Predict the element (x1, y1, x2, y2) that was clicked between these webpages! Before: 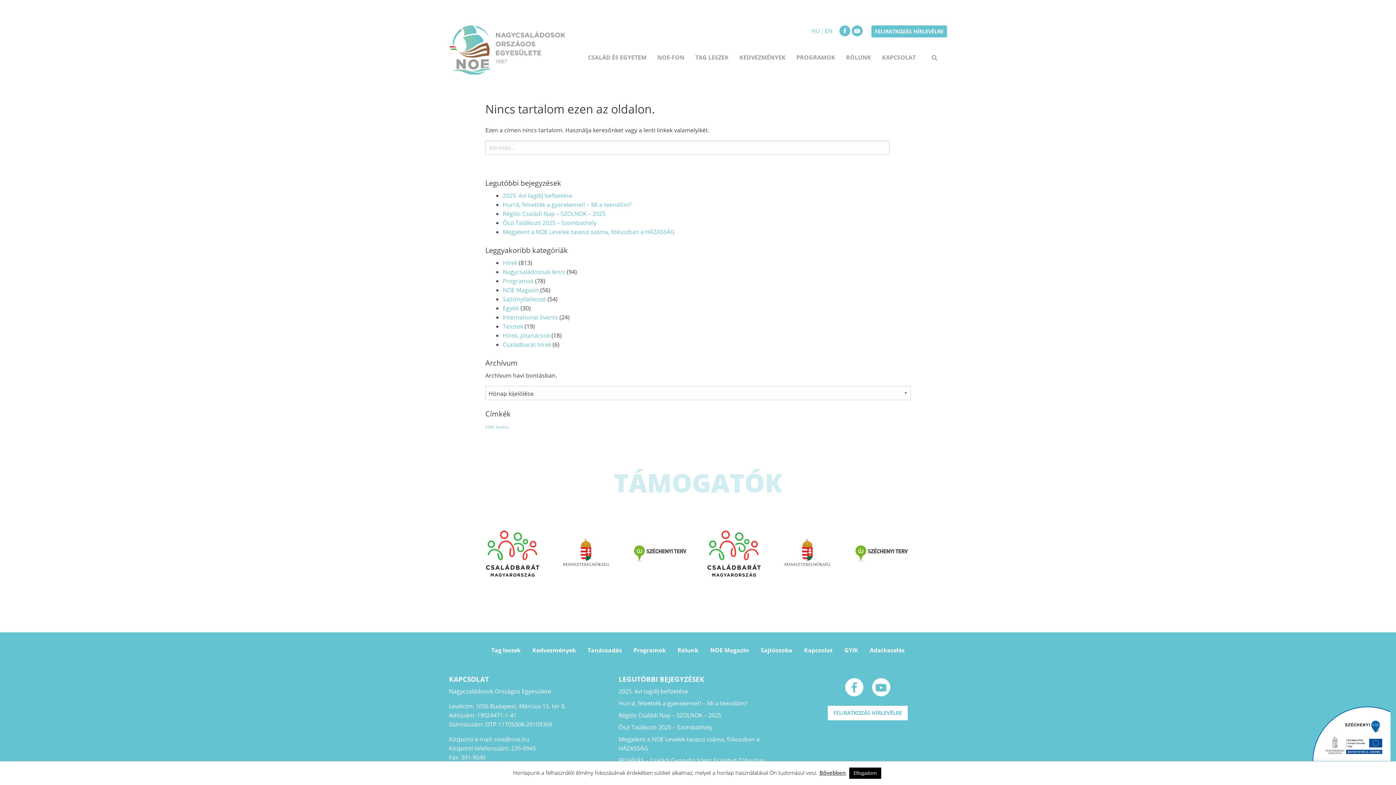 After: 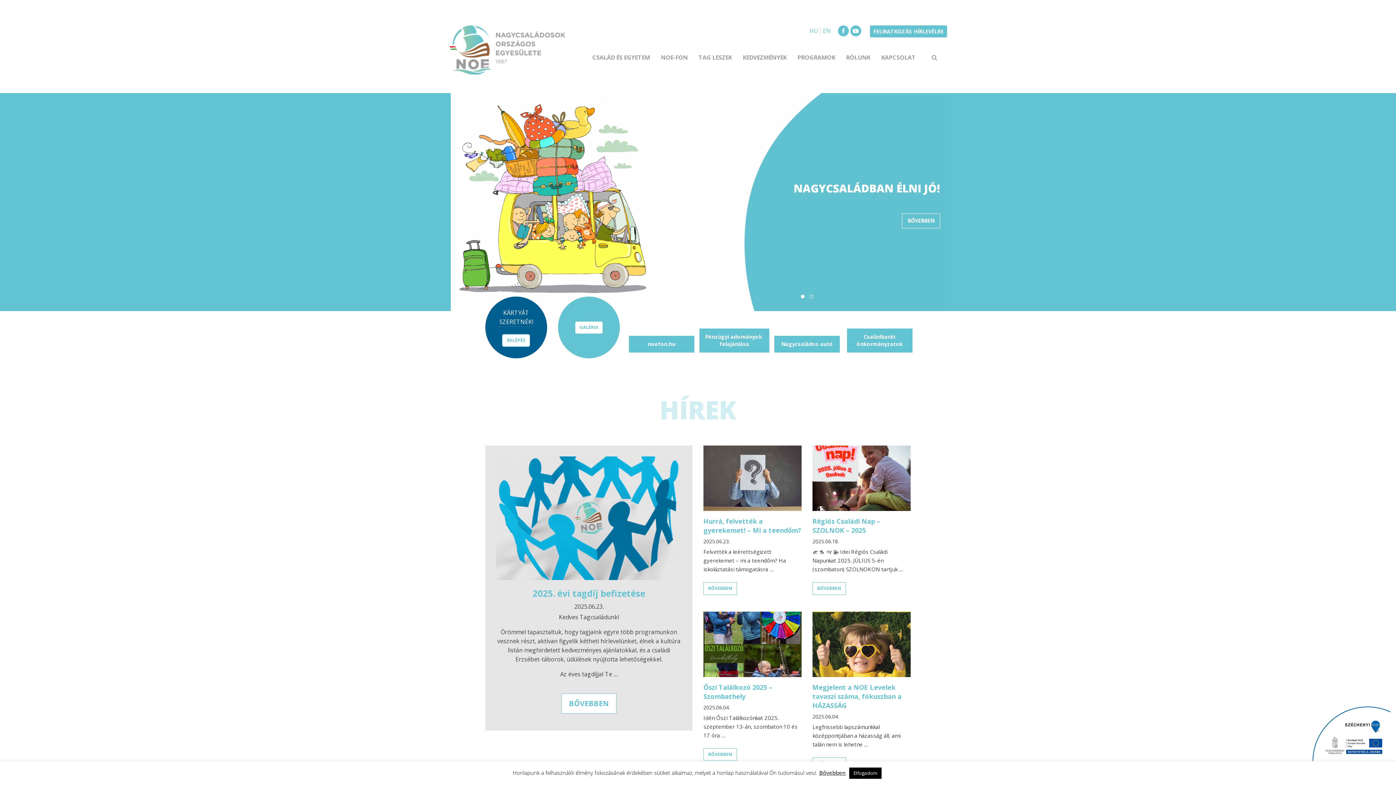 Action: label: HU bbox: (811, 26, 822, 34)